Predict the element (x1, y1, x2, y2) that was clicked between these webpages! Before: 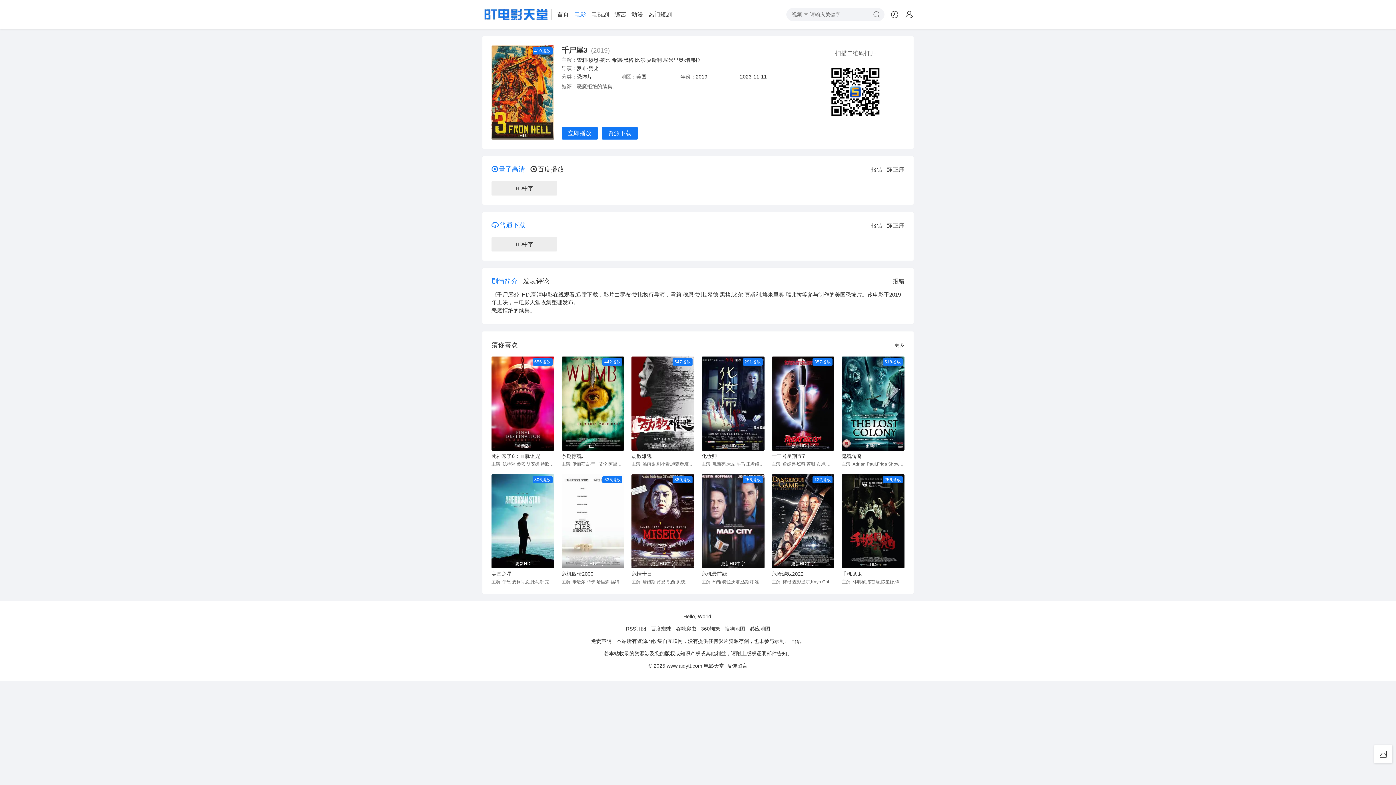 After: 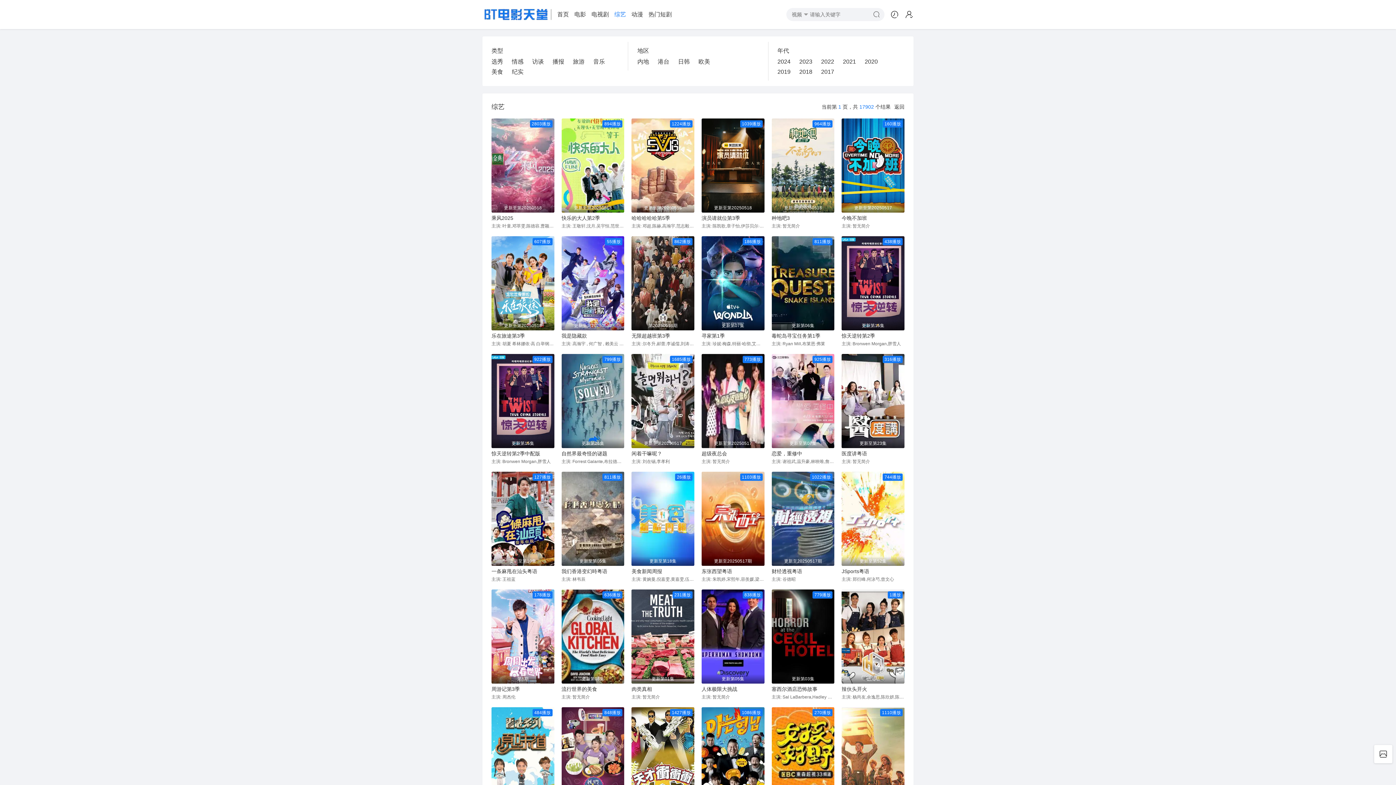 Action: label: 综艺 bbox: (614, 0, 626, 29)